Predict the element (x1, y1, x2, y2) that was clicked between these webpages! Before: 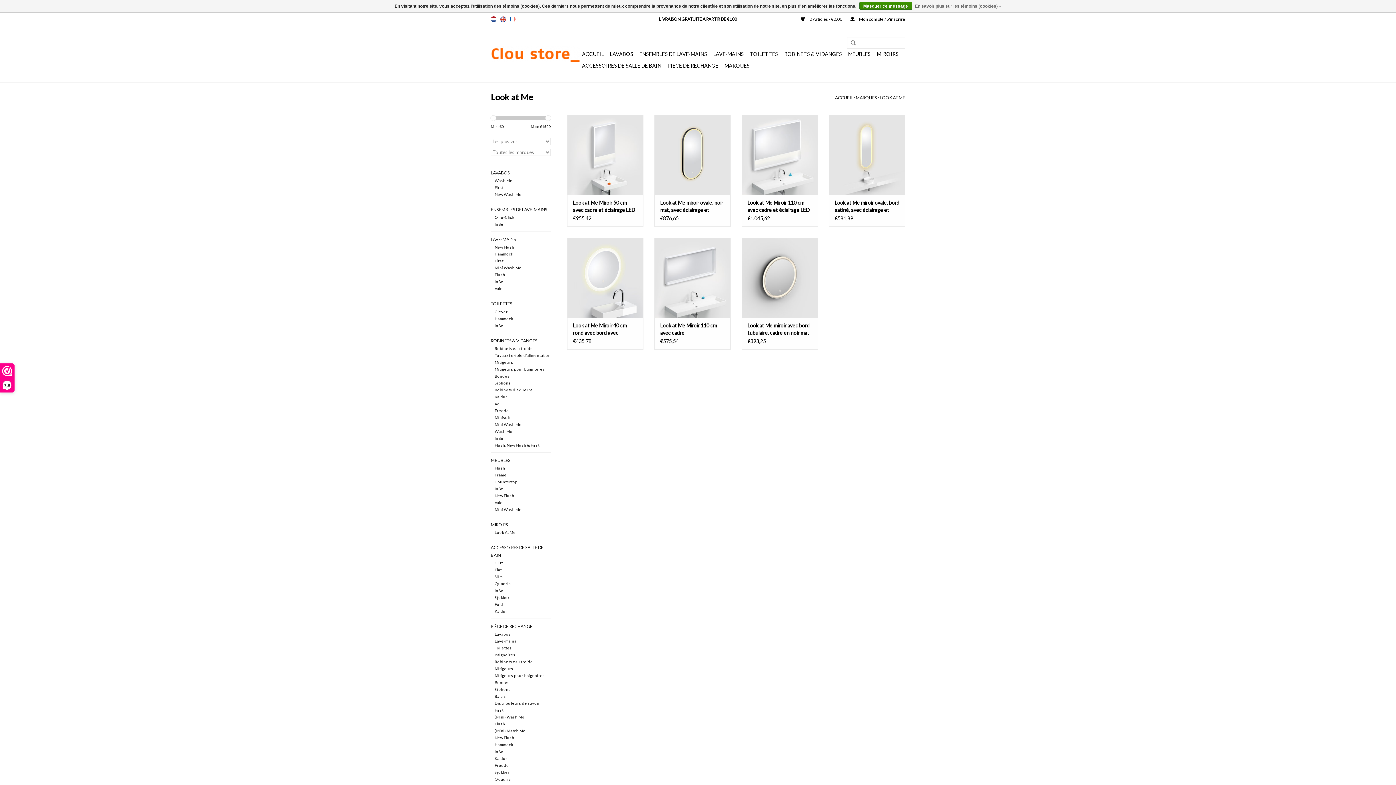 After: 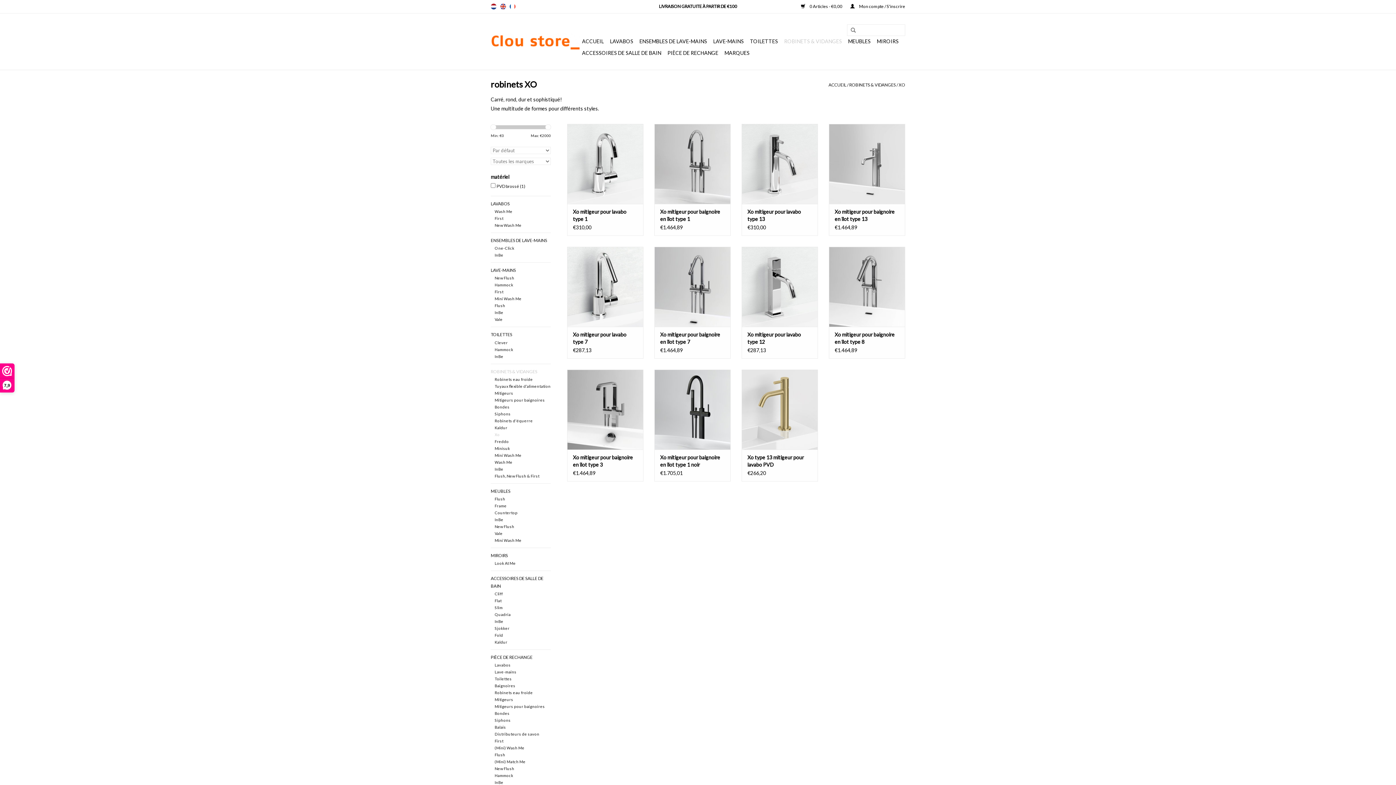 Action: bbox: (494, 401, 499, 406) label: Xo